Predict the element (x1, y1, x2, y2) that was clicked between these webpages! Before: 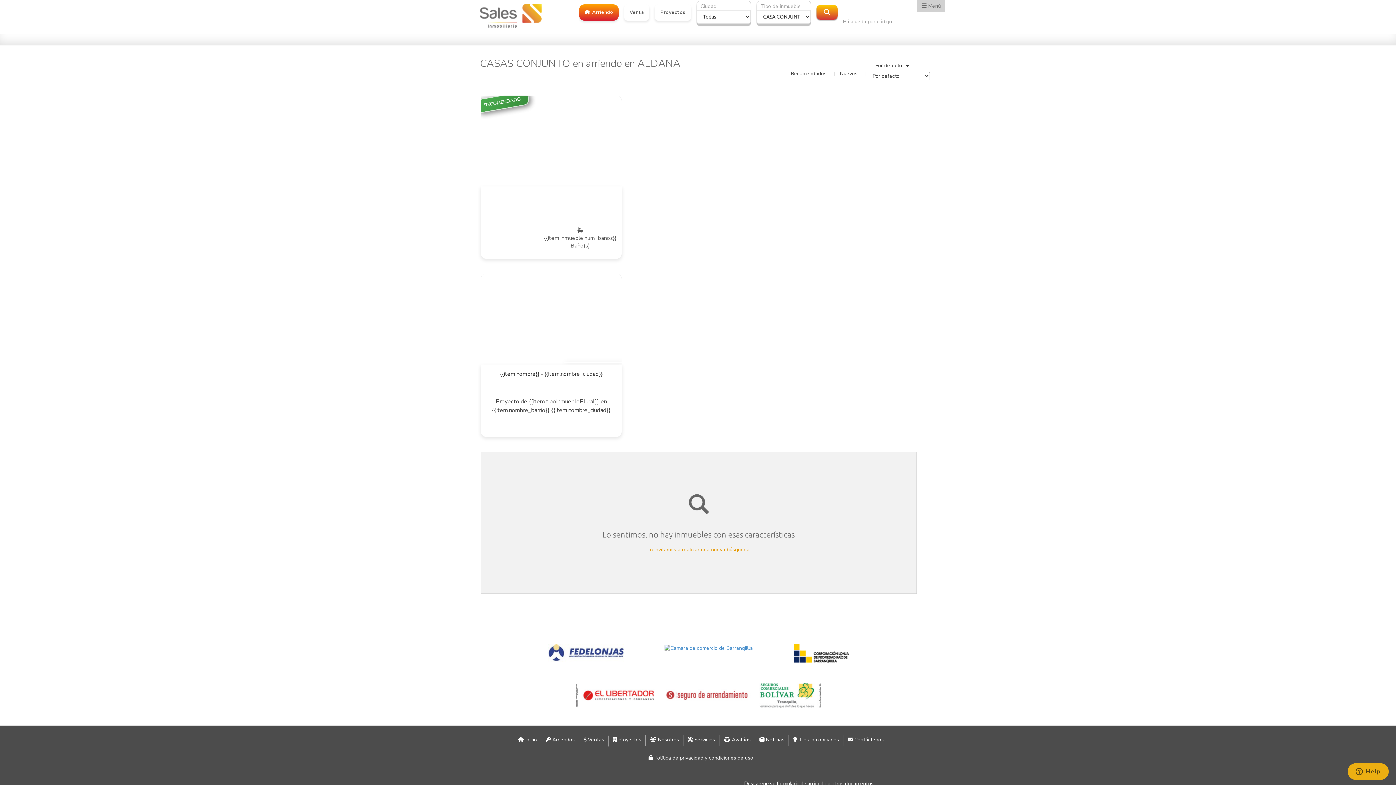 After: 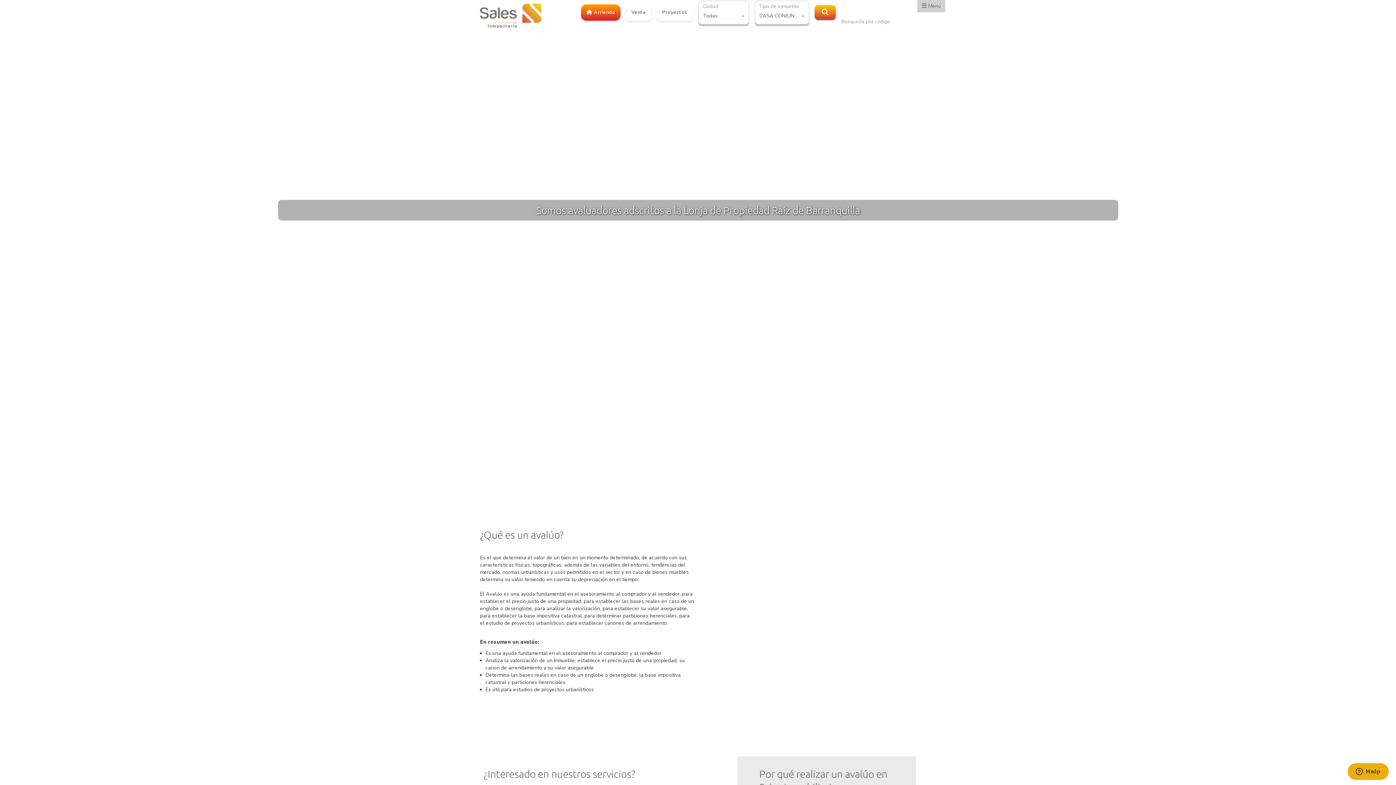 Action: bbox: (724, 736, 750, 743) label:  Avalúos